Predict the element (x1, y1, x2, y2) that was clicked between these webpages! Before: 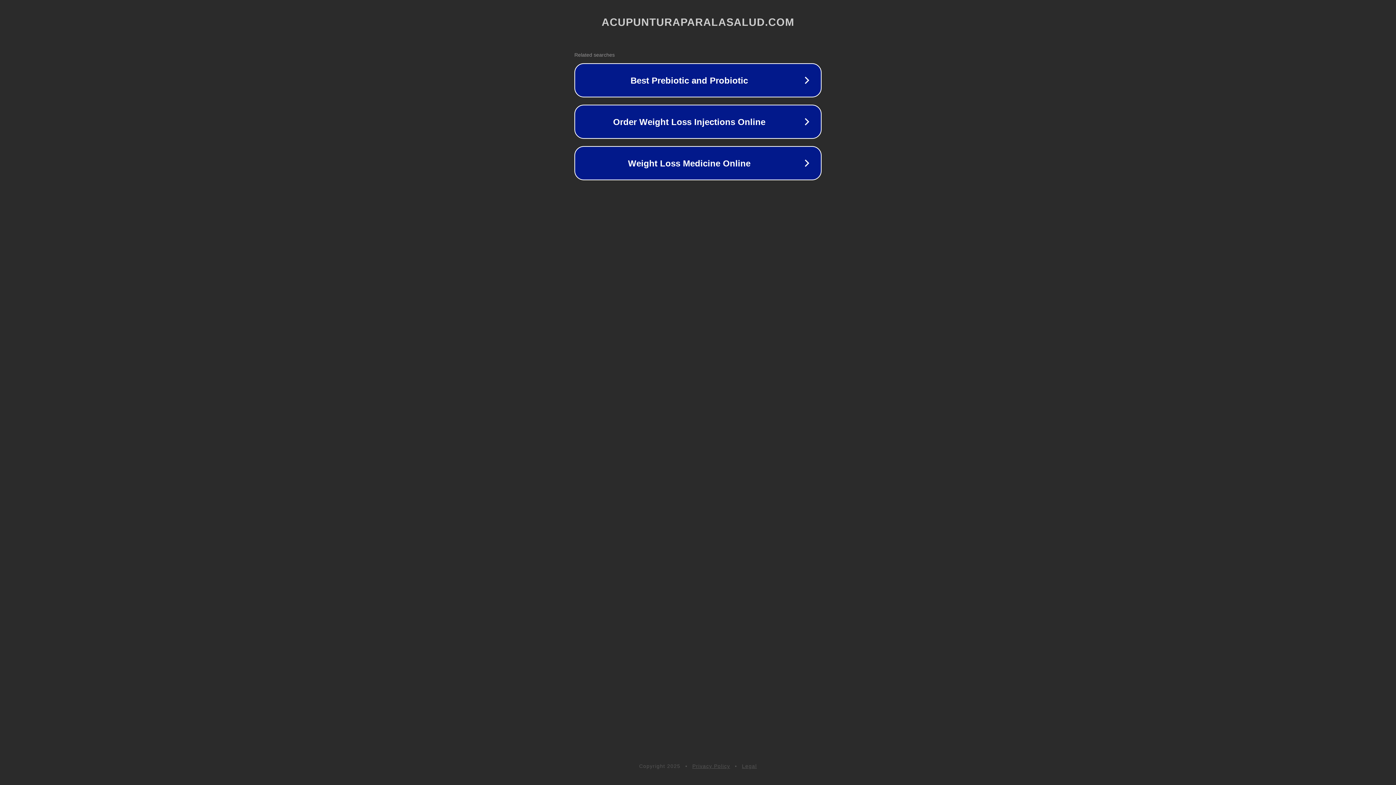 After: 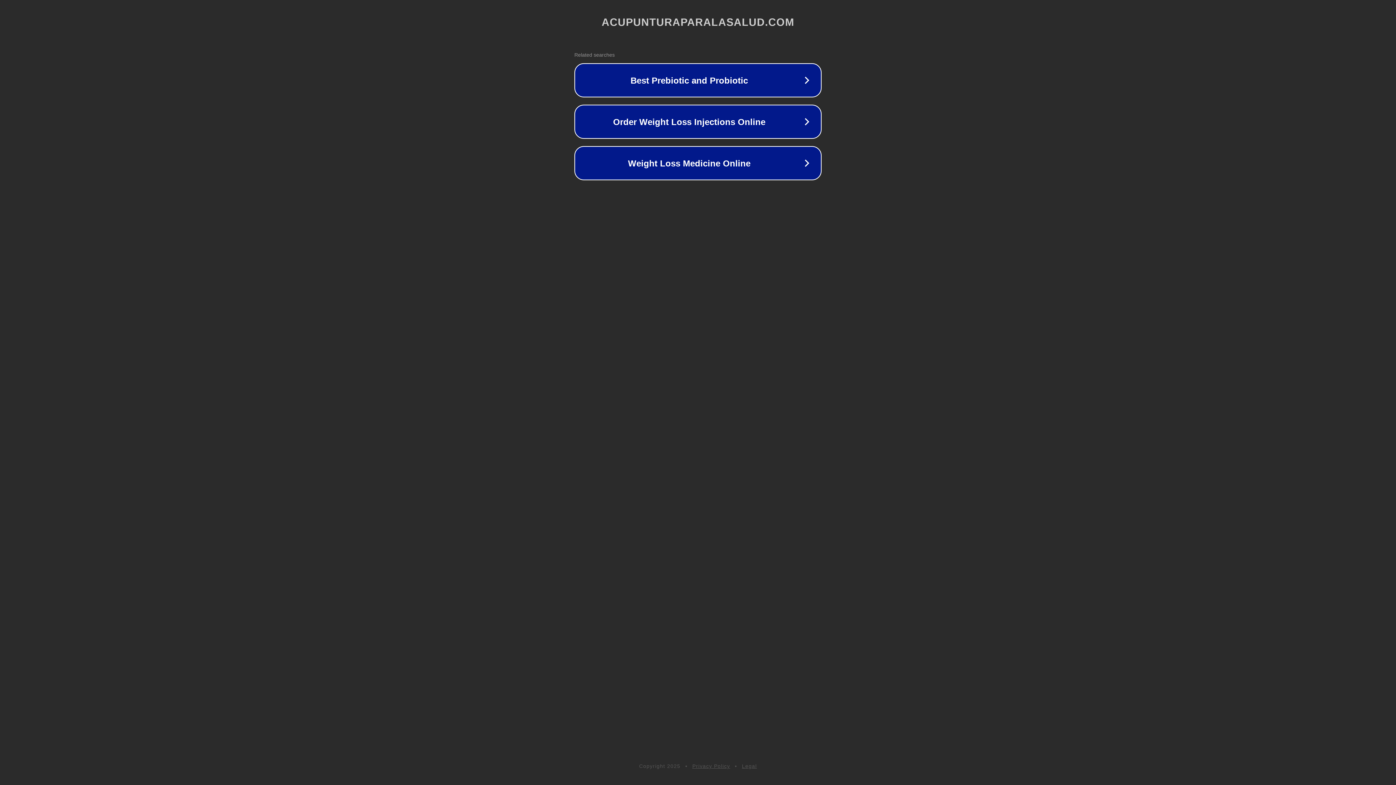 Action: label: Legal bbox: (742, 763, 757, 769)